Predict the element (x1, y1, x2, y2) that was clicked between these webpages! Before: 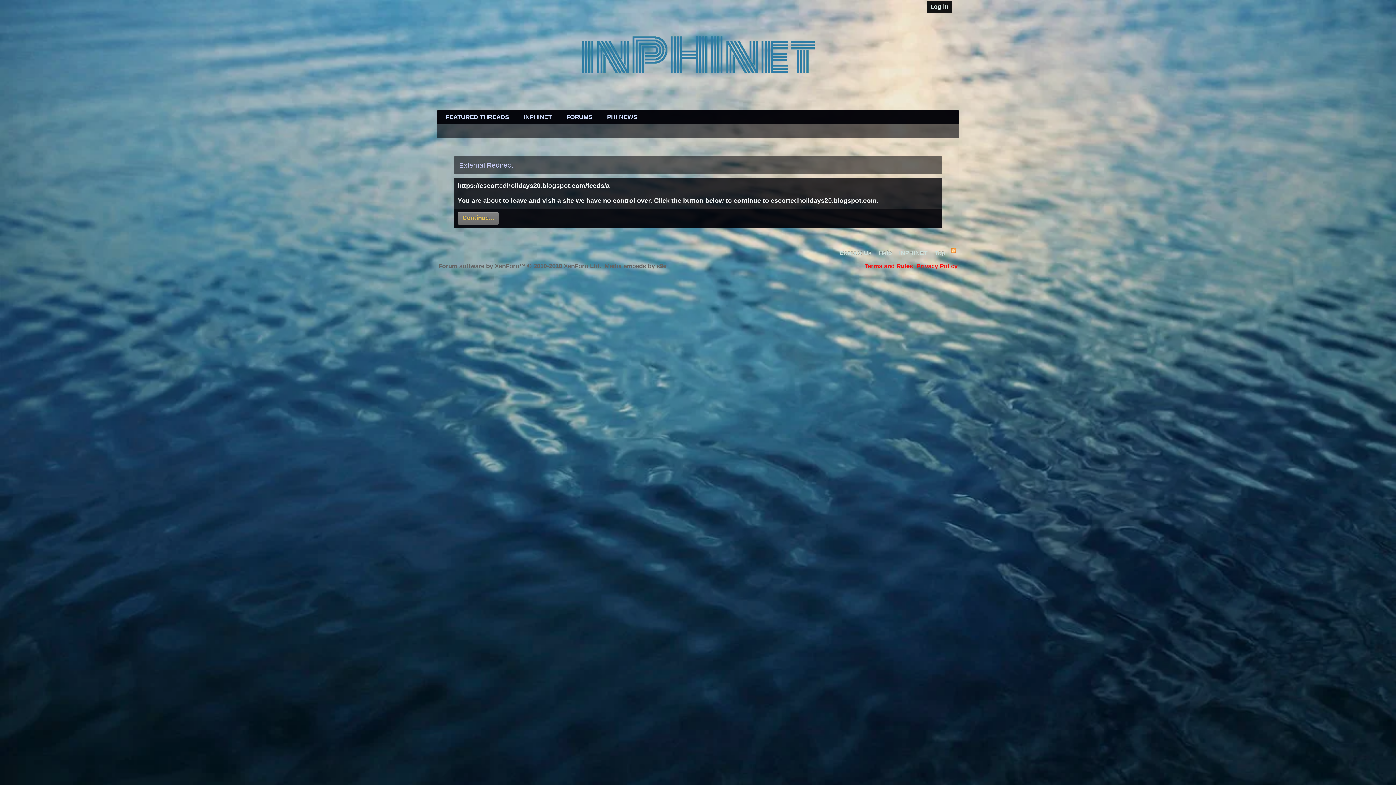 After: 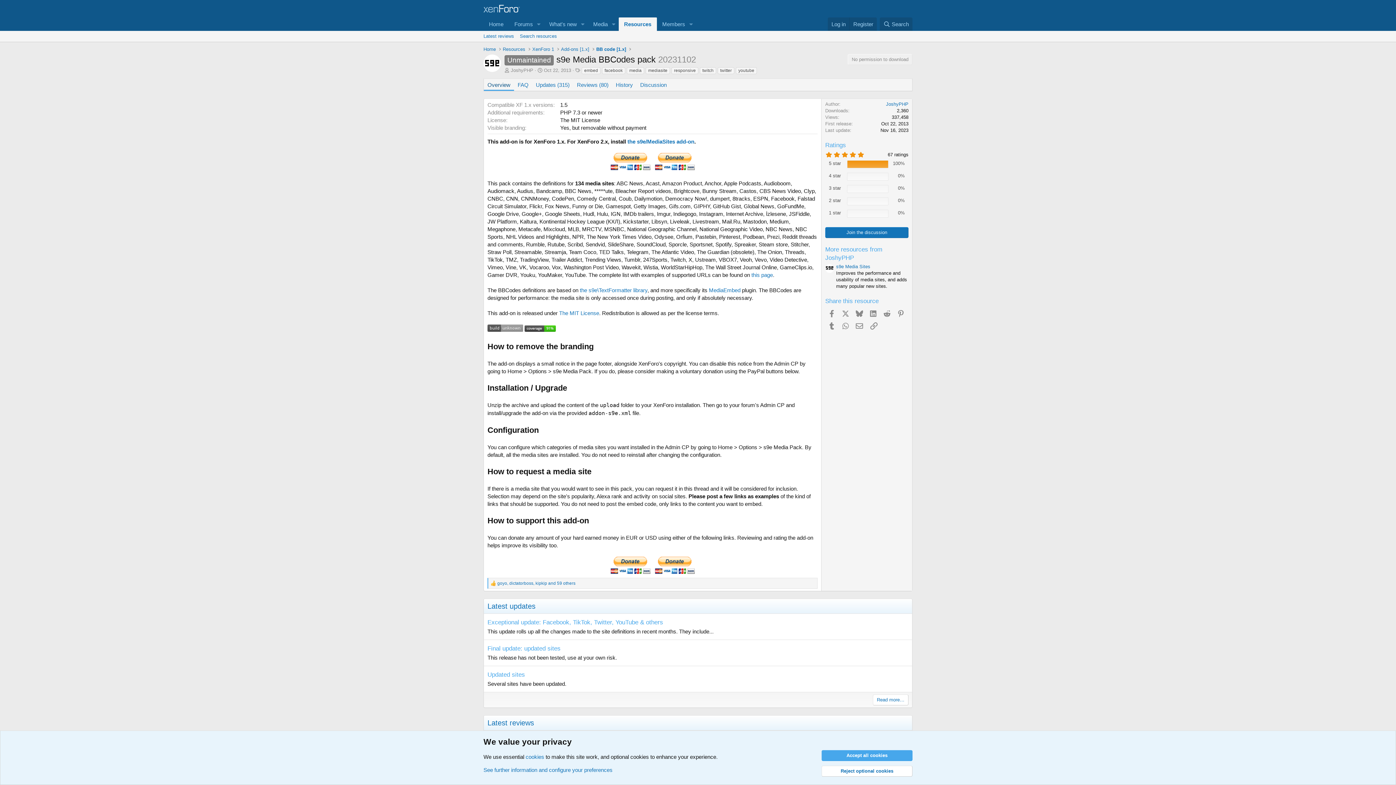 Action: label: Media embeds by s9e bbox: (604, 262, 666, 269)